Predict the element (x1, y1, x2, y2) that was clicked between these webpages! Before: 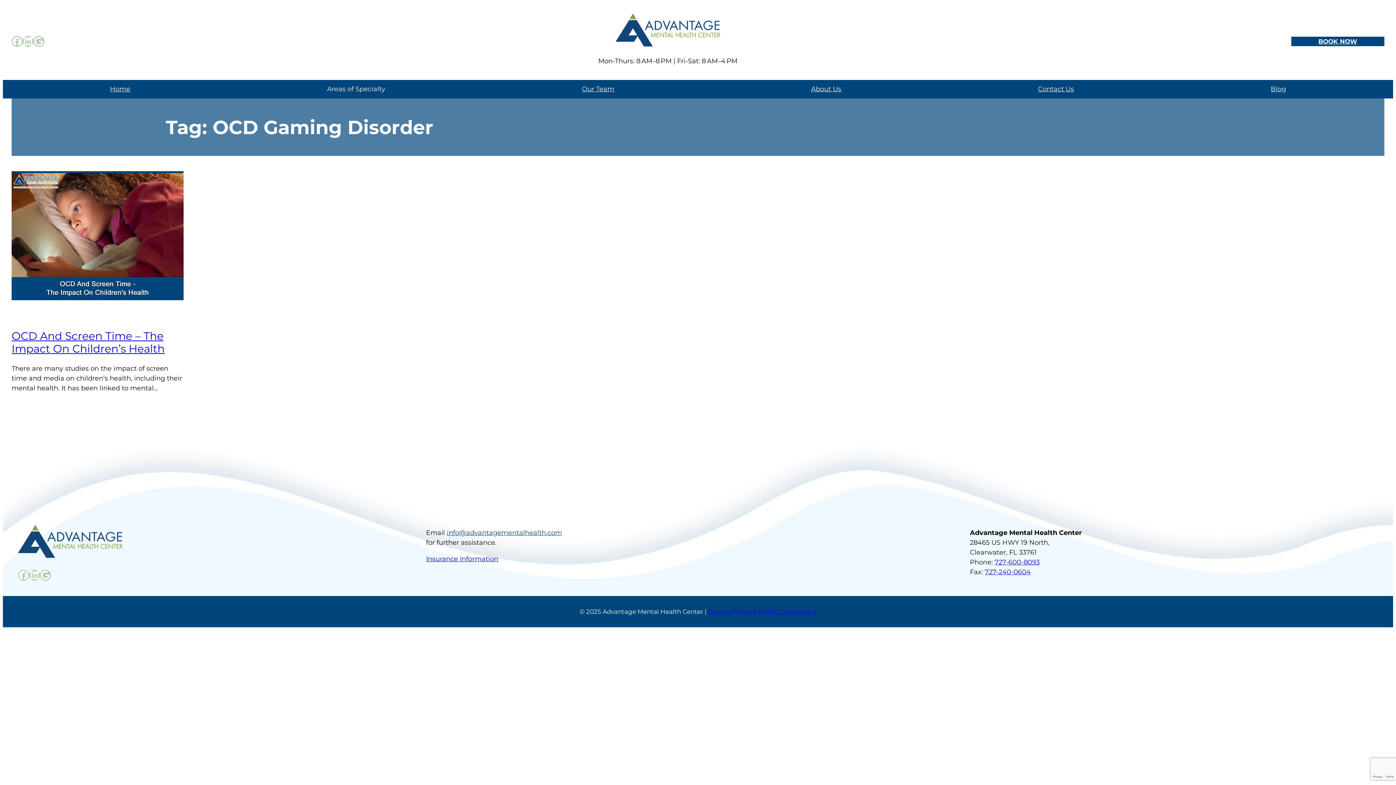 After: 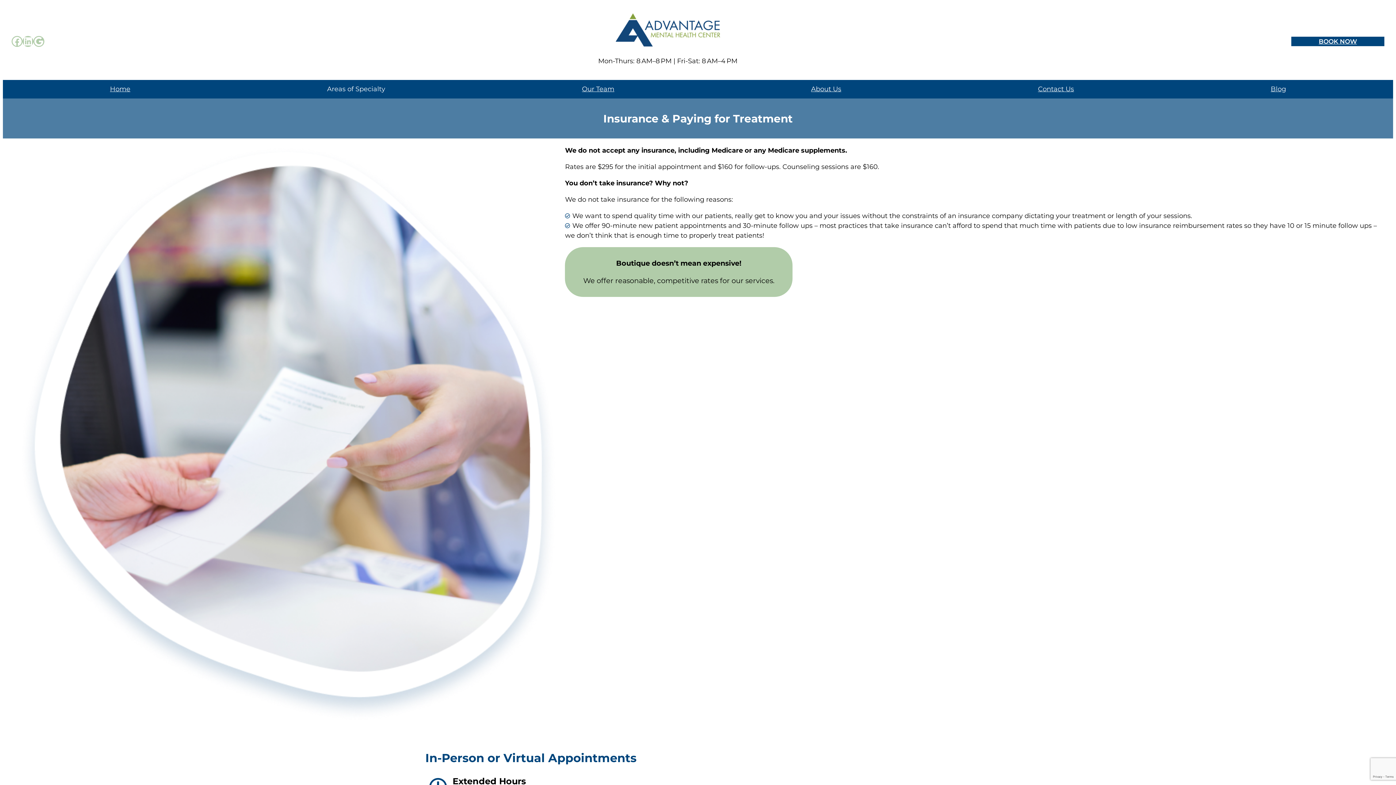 Action: bbox: (426, 555, 498, 563) label: Insurance Information